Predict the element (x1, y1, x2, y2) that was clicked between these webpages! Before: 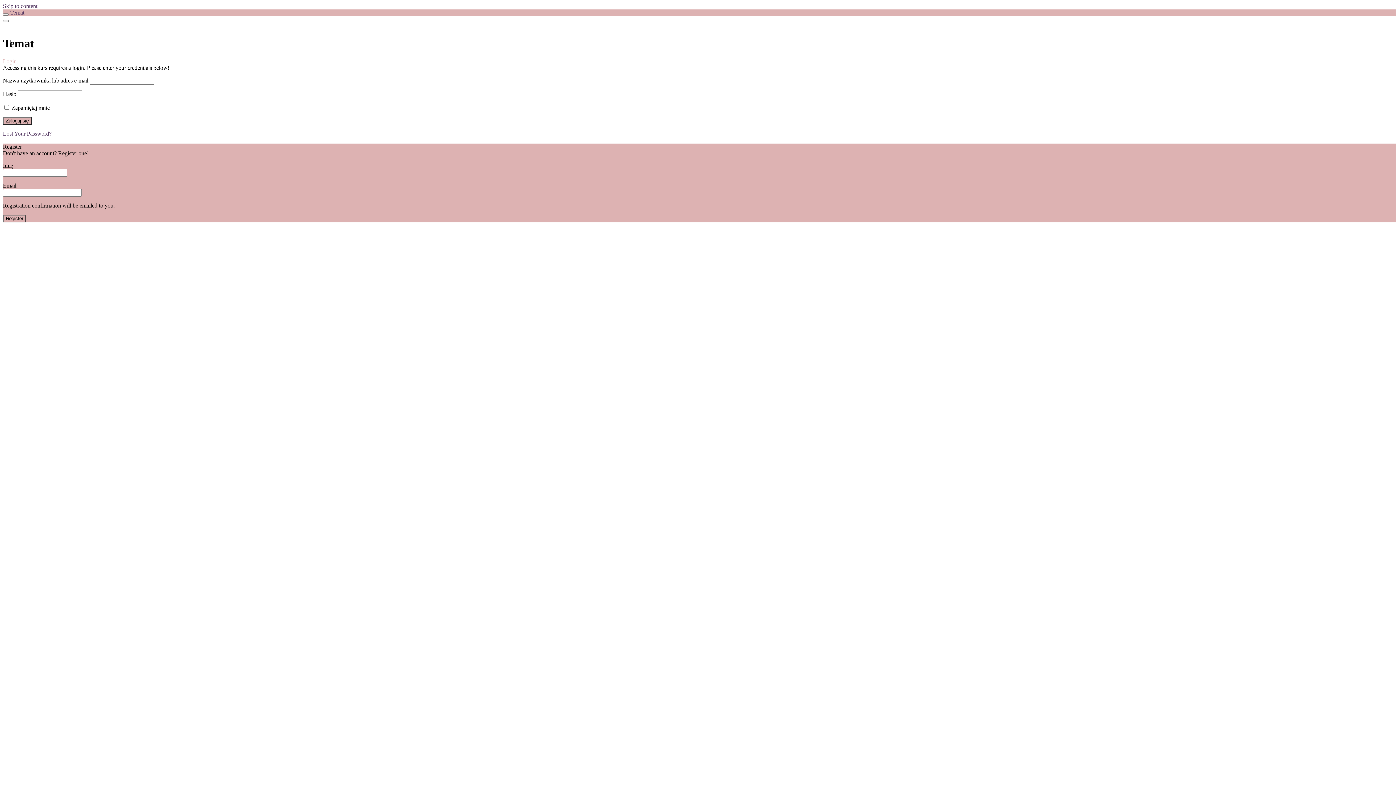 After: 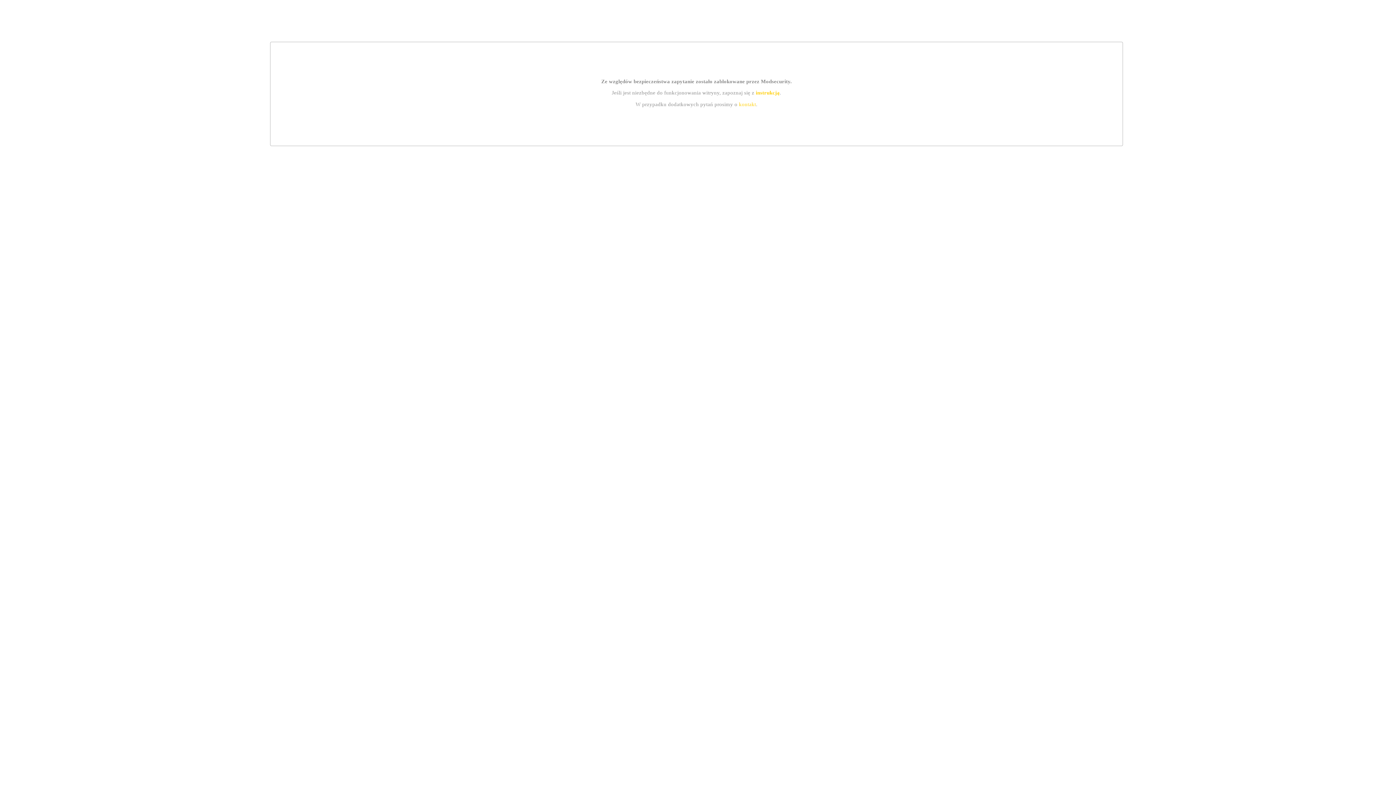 Action: bbox: (2, 130, 51, 136) label: Lost Your Password?